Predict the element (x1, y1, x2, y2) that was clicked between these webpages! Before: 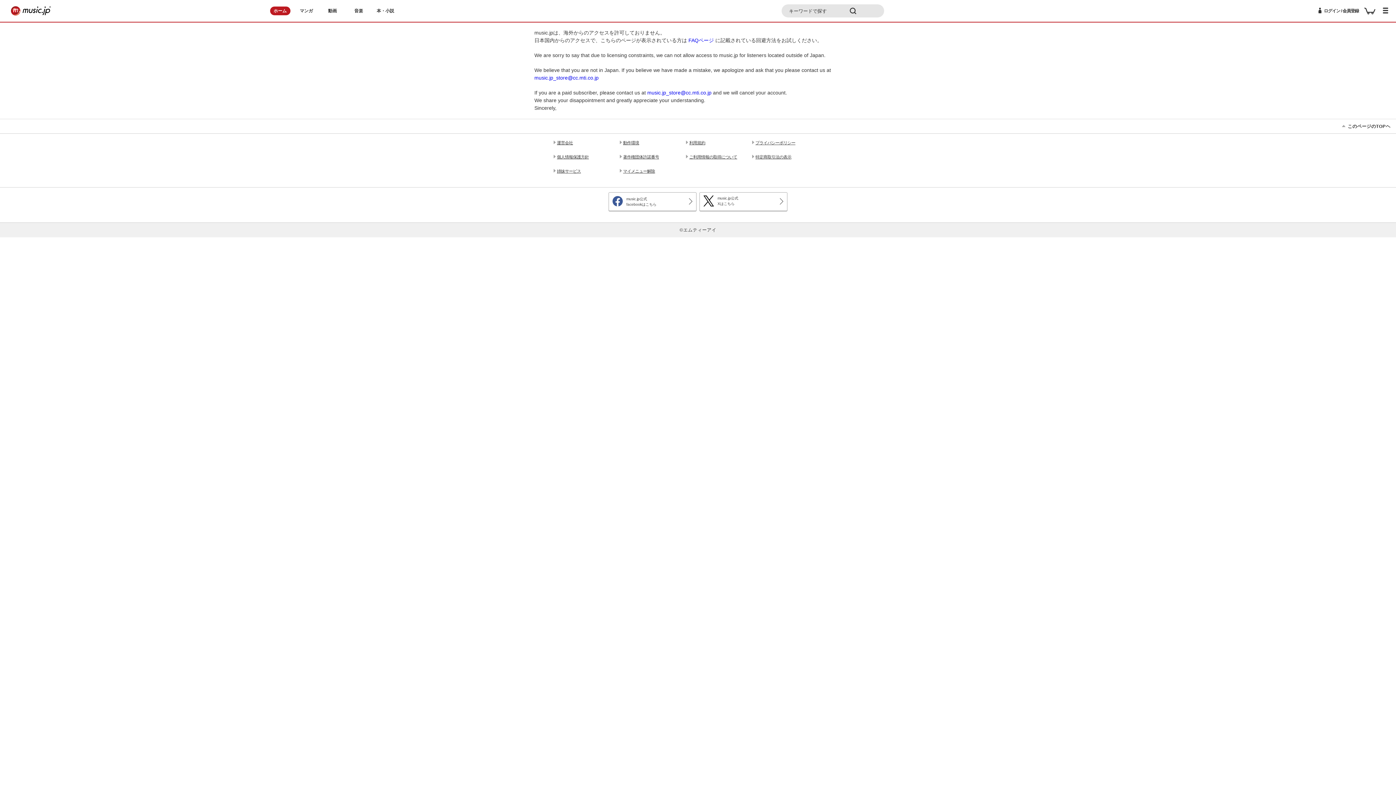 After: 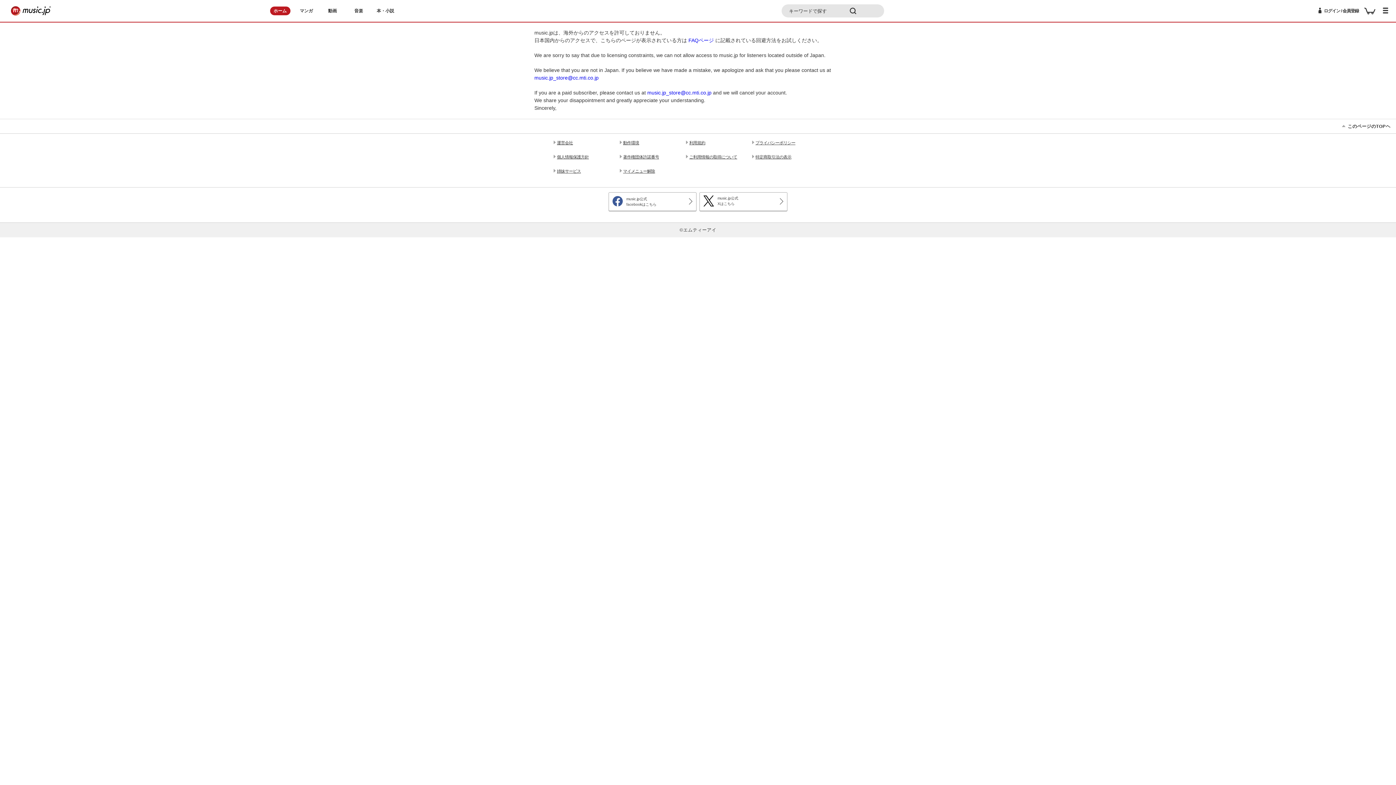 Action: bbox: (623, 154, 674, 159) label: 著作権団体許諾番号